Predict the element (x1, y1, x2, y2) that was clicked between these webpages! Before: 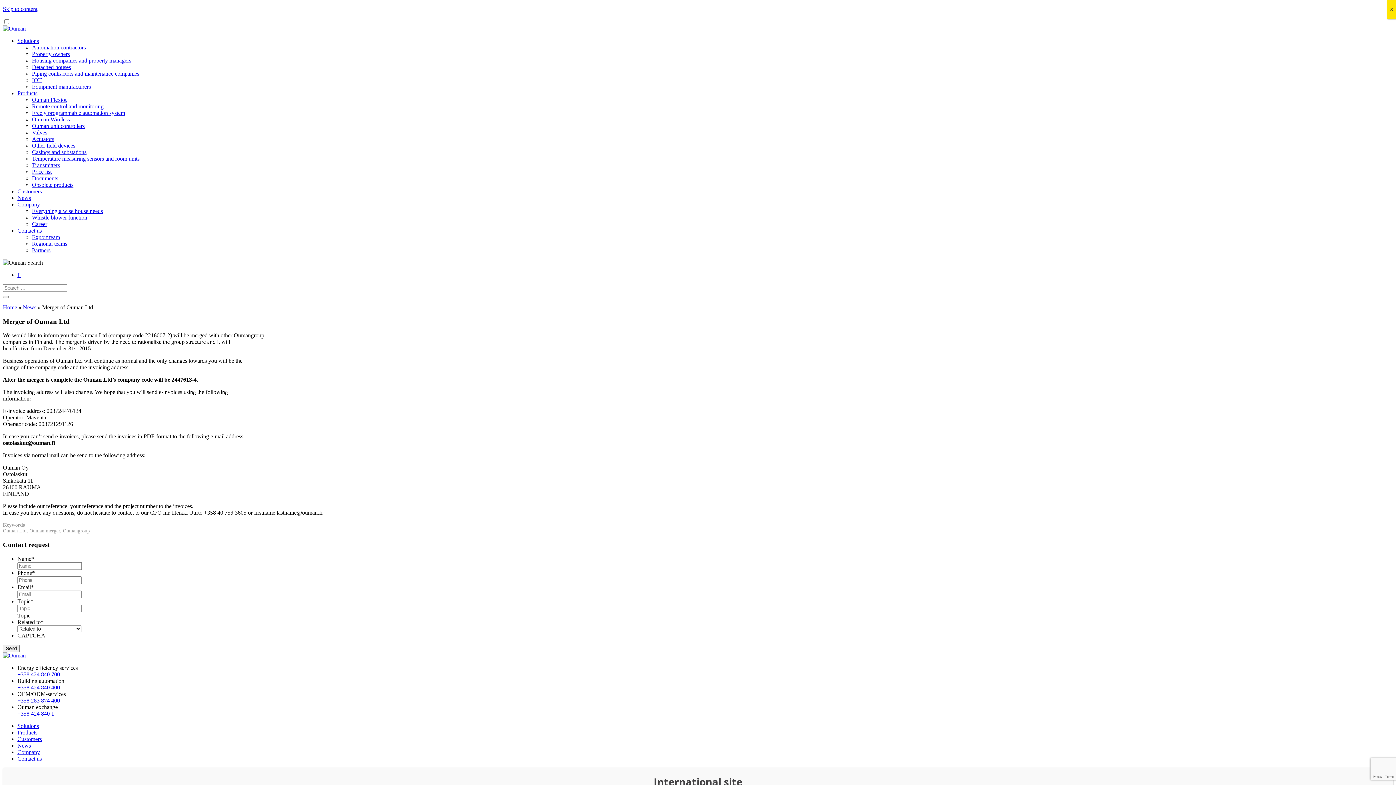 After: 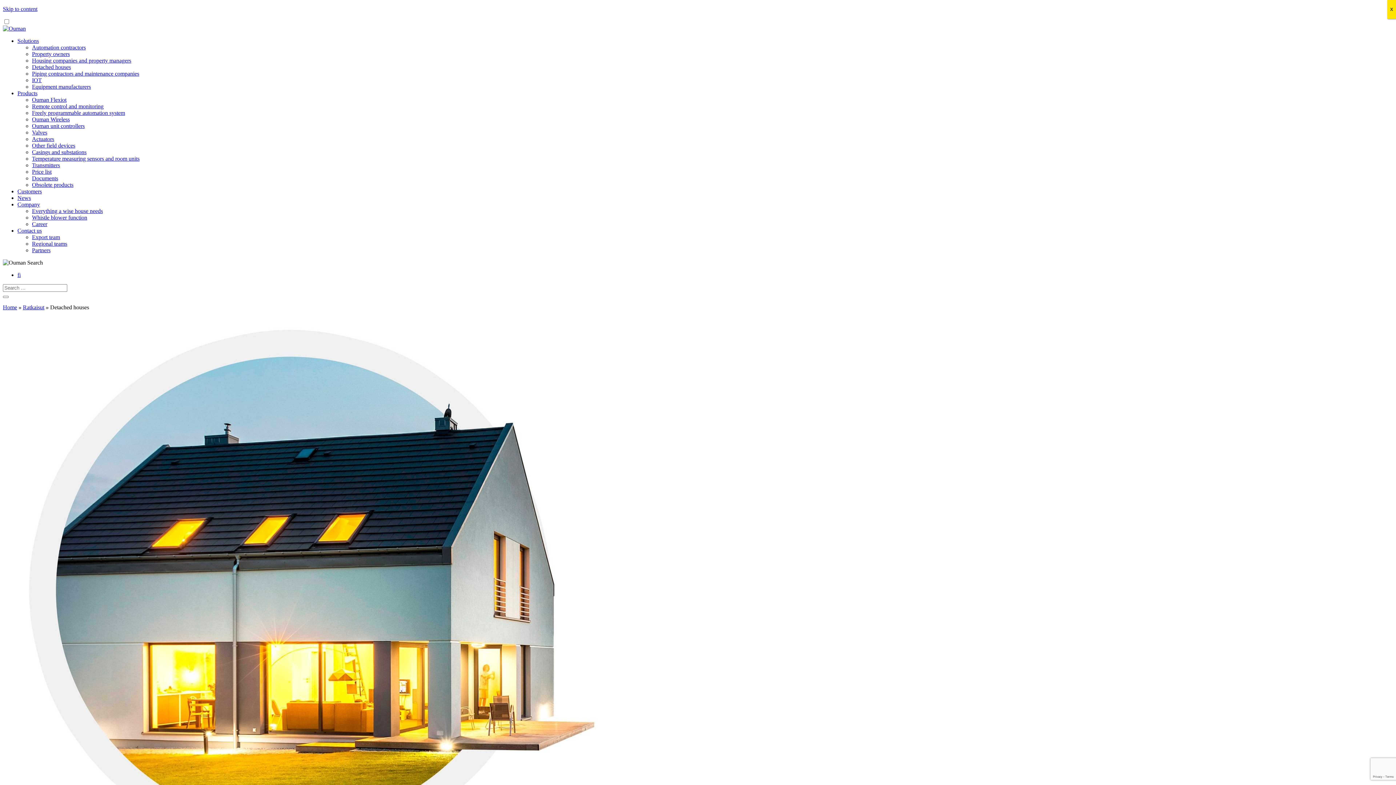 Action: label: Detached houses bbox: (32, 64, 70, 70)